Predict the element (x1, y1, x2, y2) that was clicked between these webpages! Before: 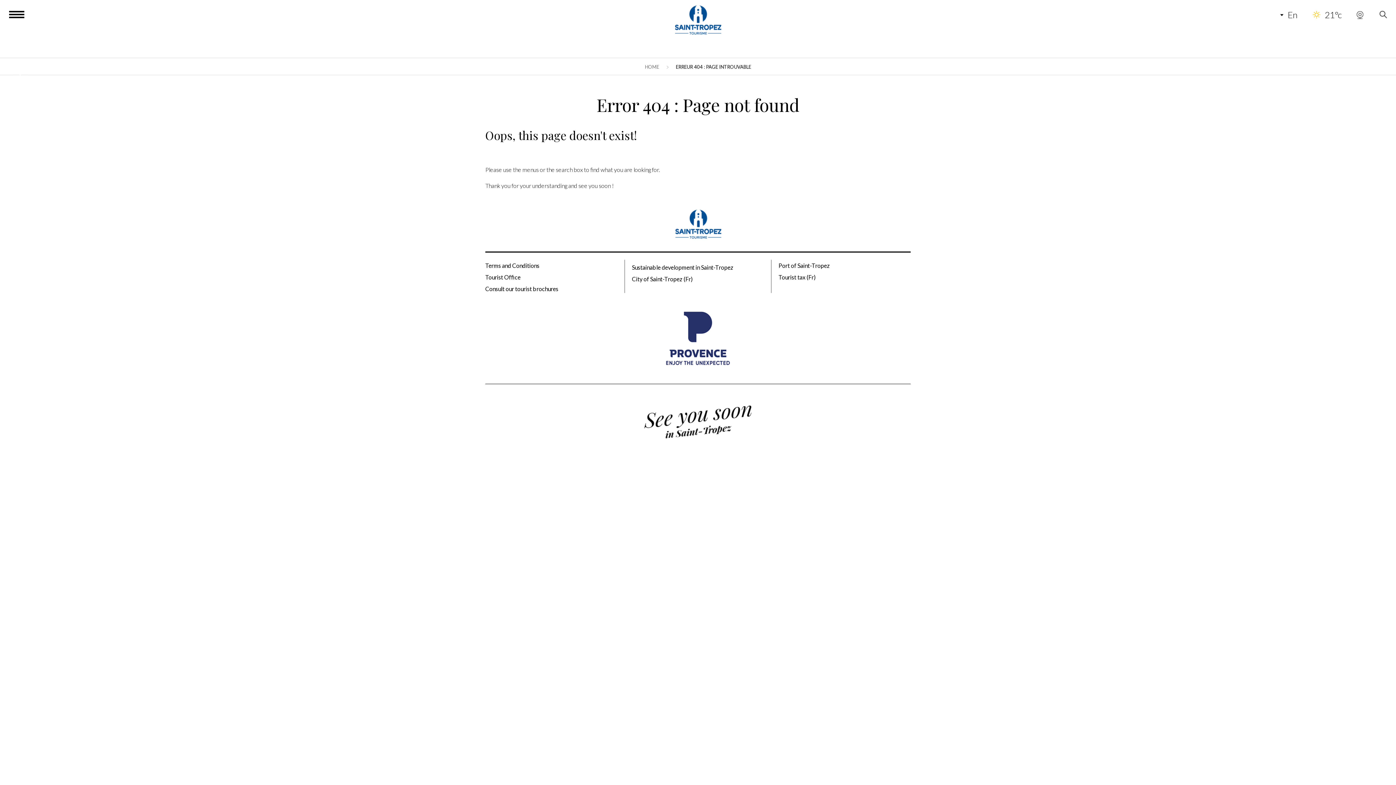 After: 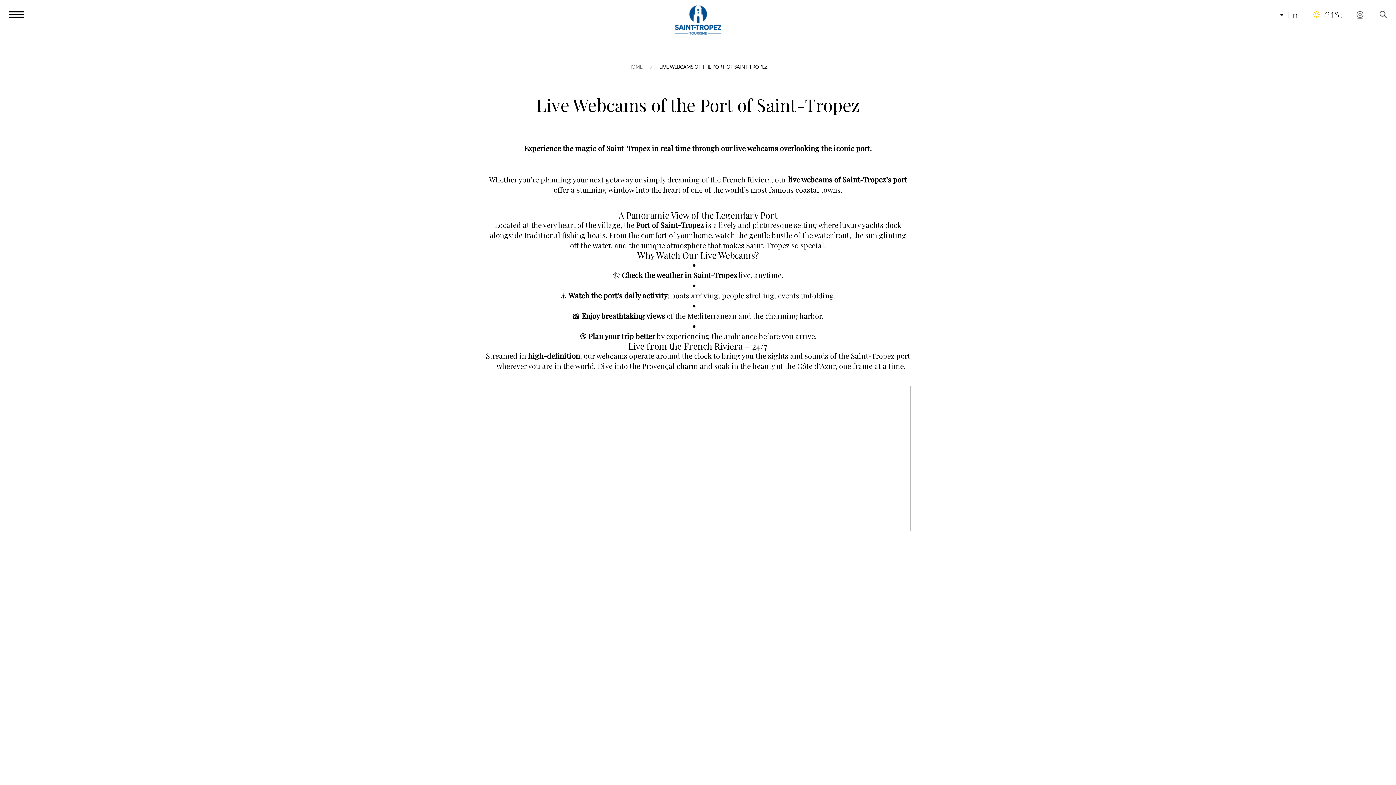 Action: bbox: (1356, 8, 1364, 21) label:  